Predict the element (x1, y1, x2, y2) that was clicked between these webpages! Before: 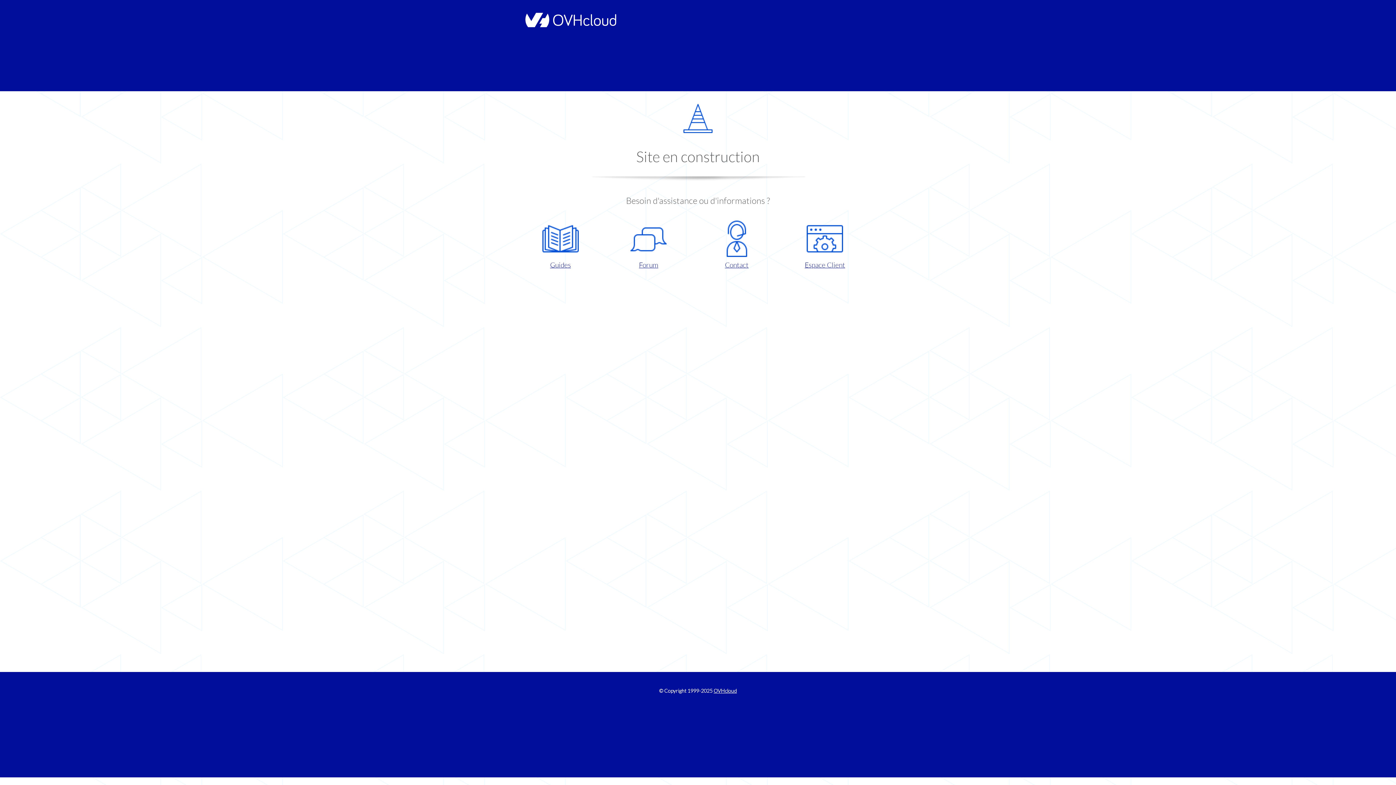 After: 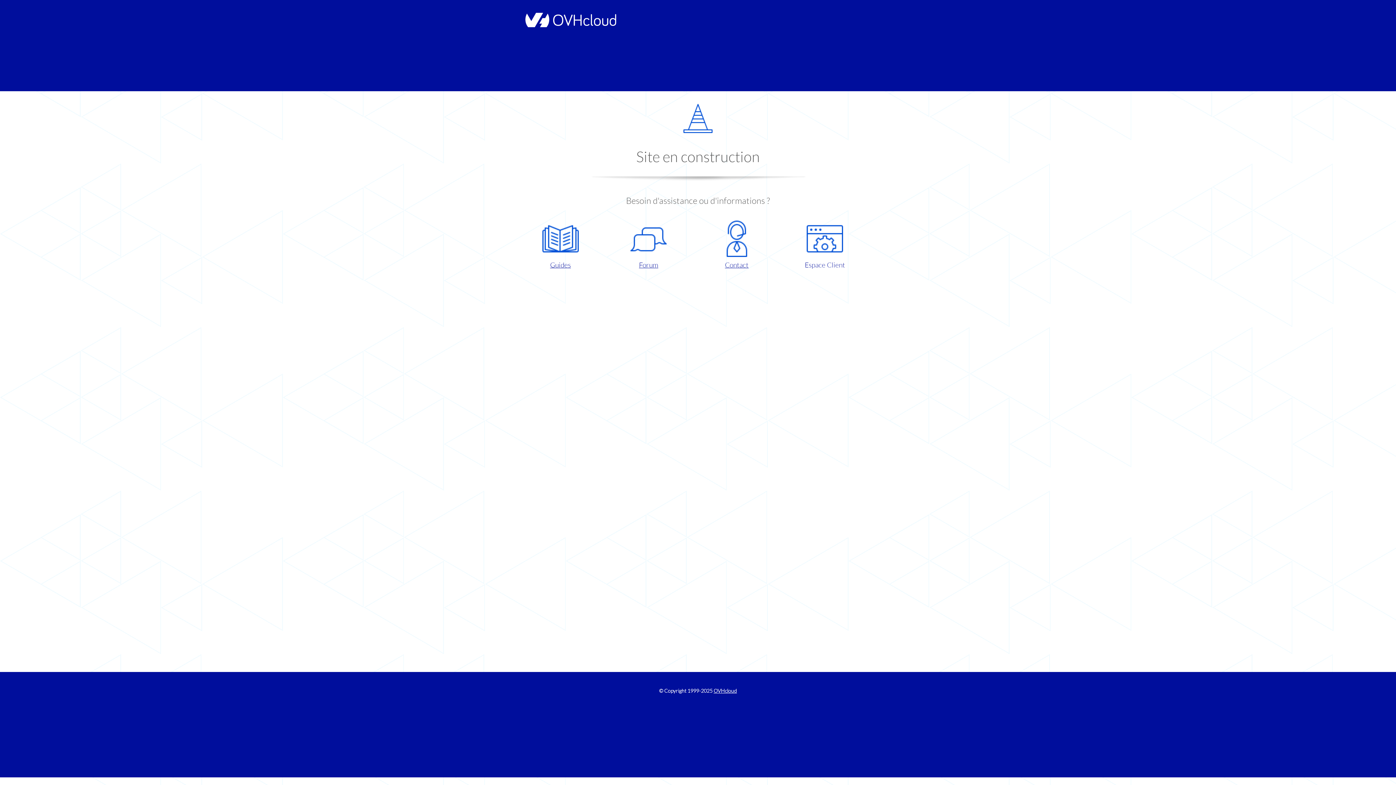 Action: label: Espace Client bbox: (786, 220, 863, 270)